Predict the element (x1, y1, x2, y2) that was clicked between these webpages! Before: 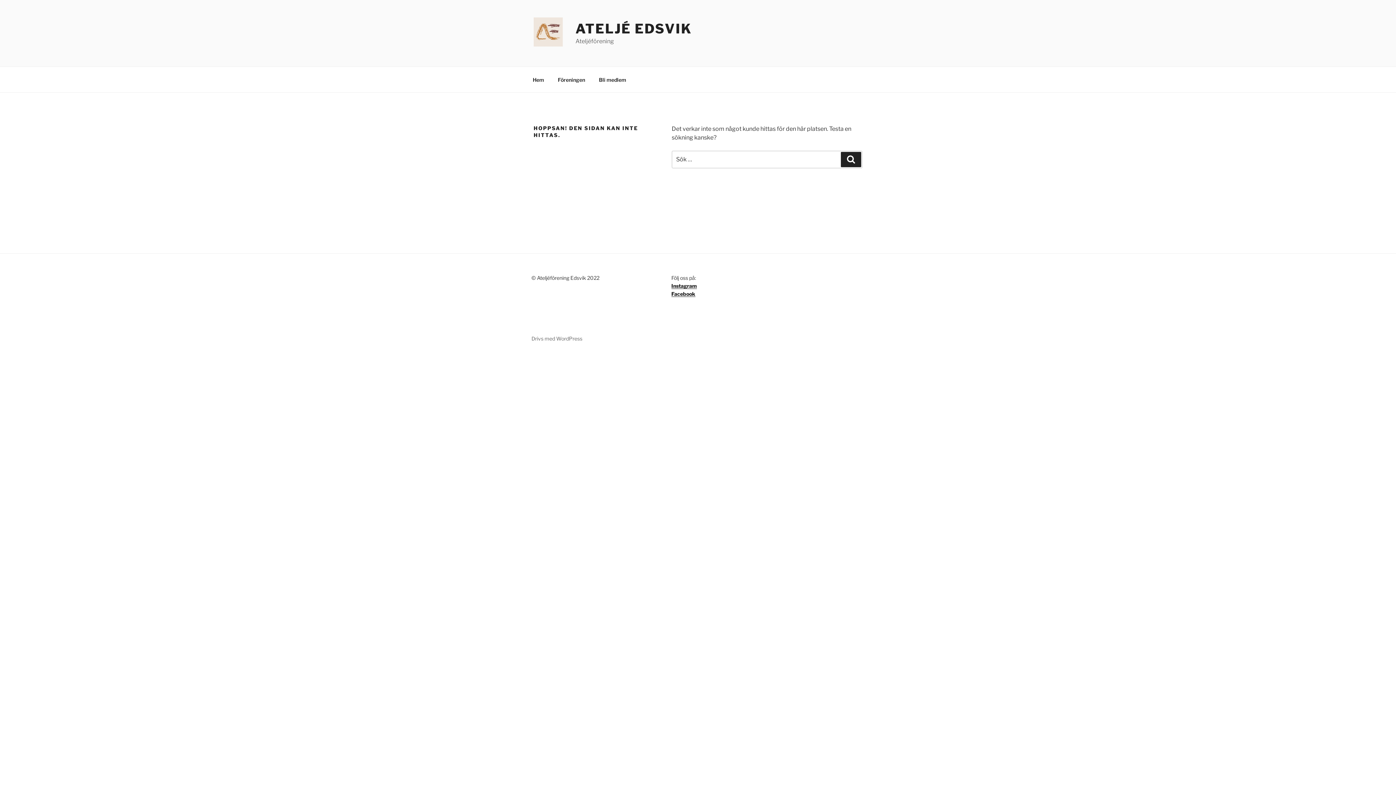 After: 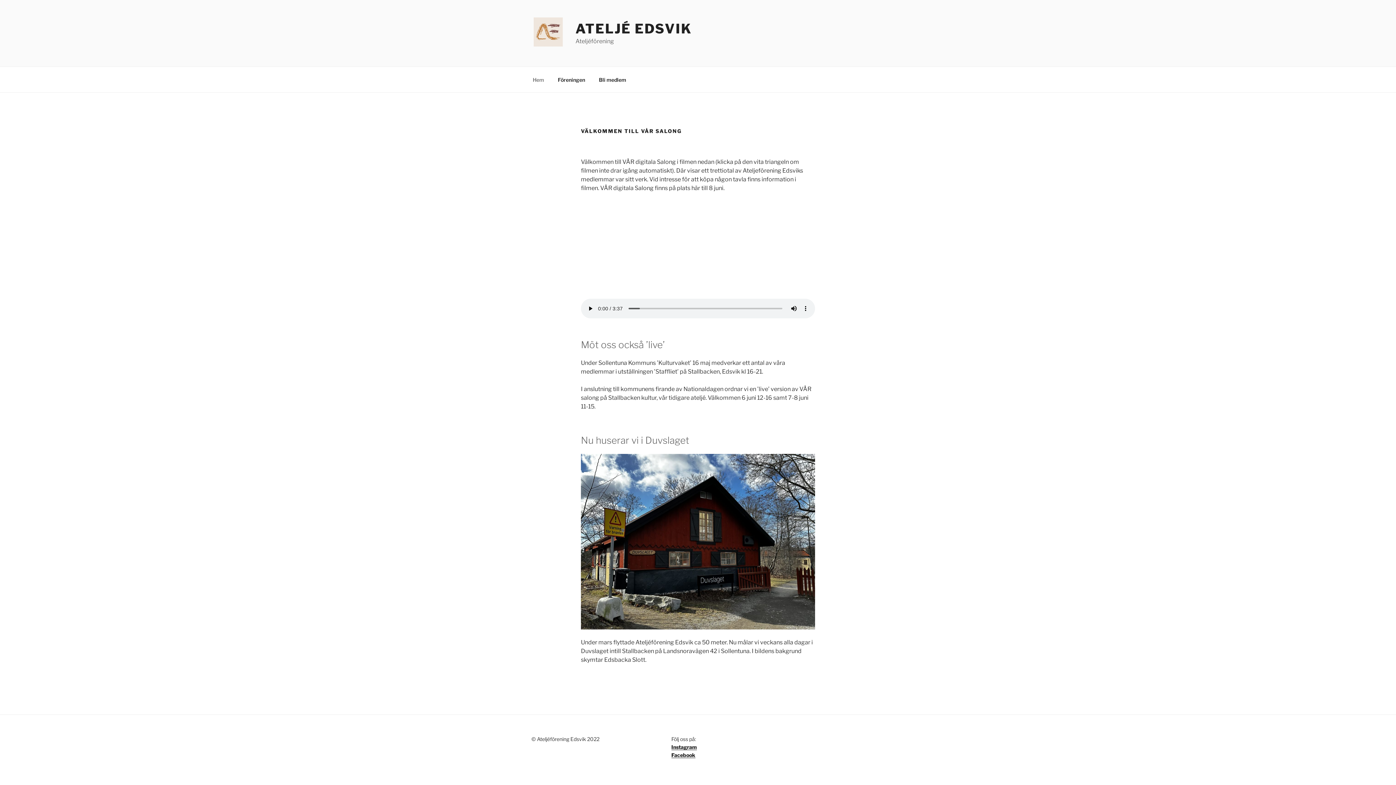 Action: bbox: (575, 20, 692, 36) label: ATELJÉ EDSVIK